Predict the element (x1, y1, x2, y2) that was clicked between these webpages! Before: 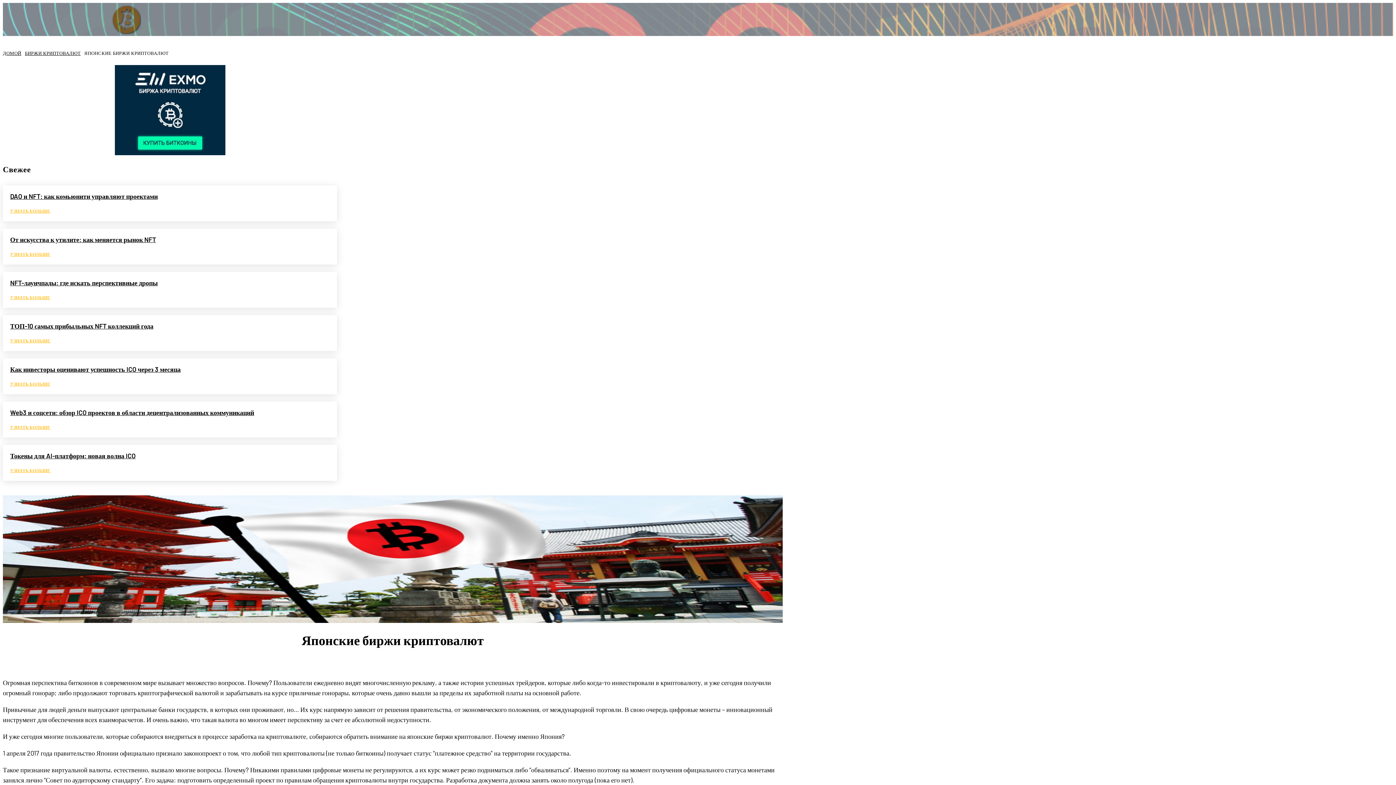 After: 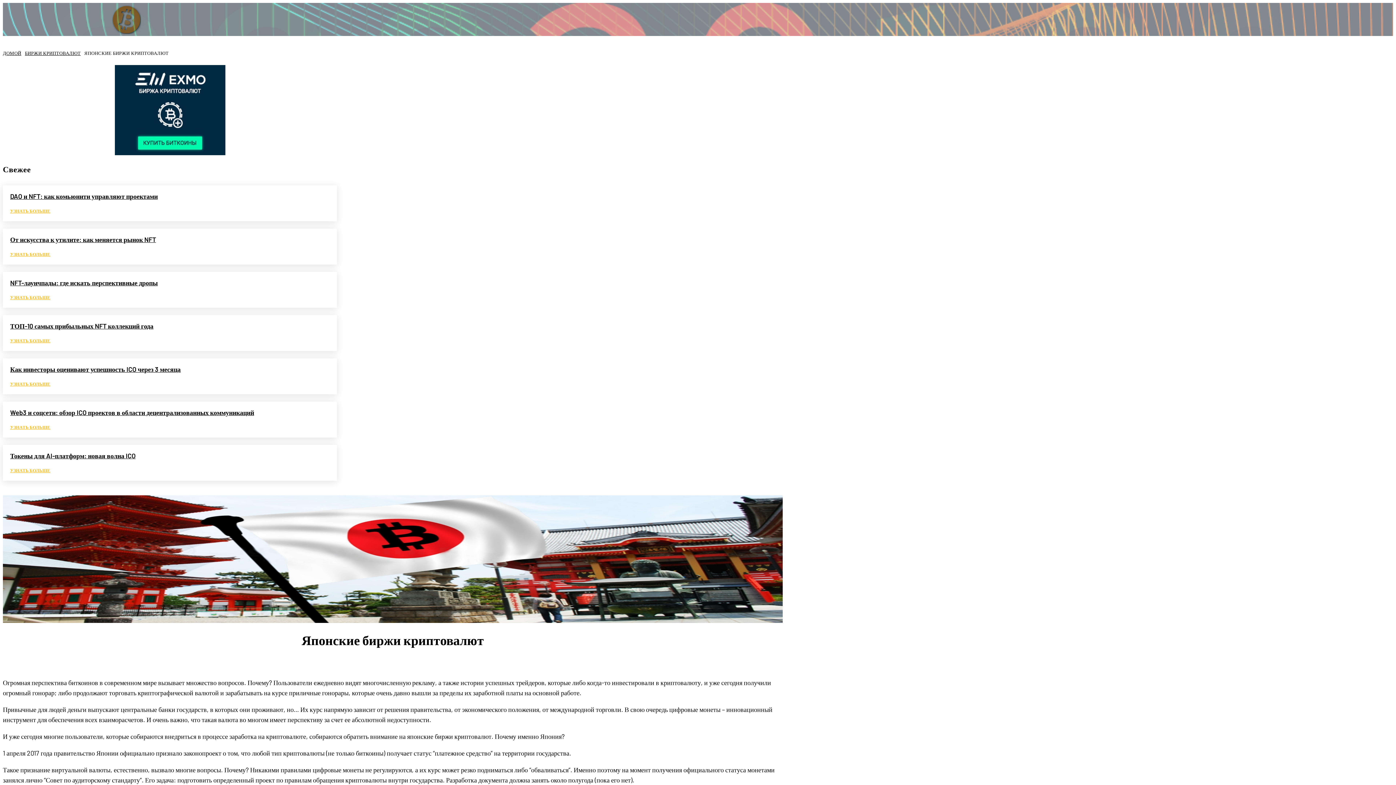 Action: bbox: (114, 150, 225, 156)